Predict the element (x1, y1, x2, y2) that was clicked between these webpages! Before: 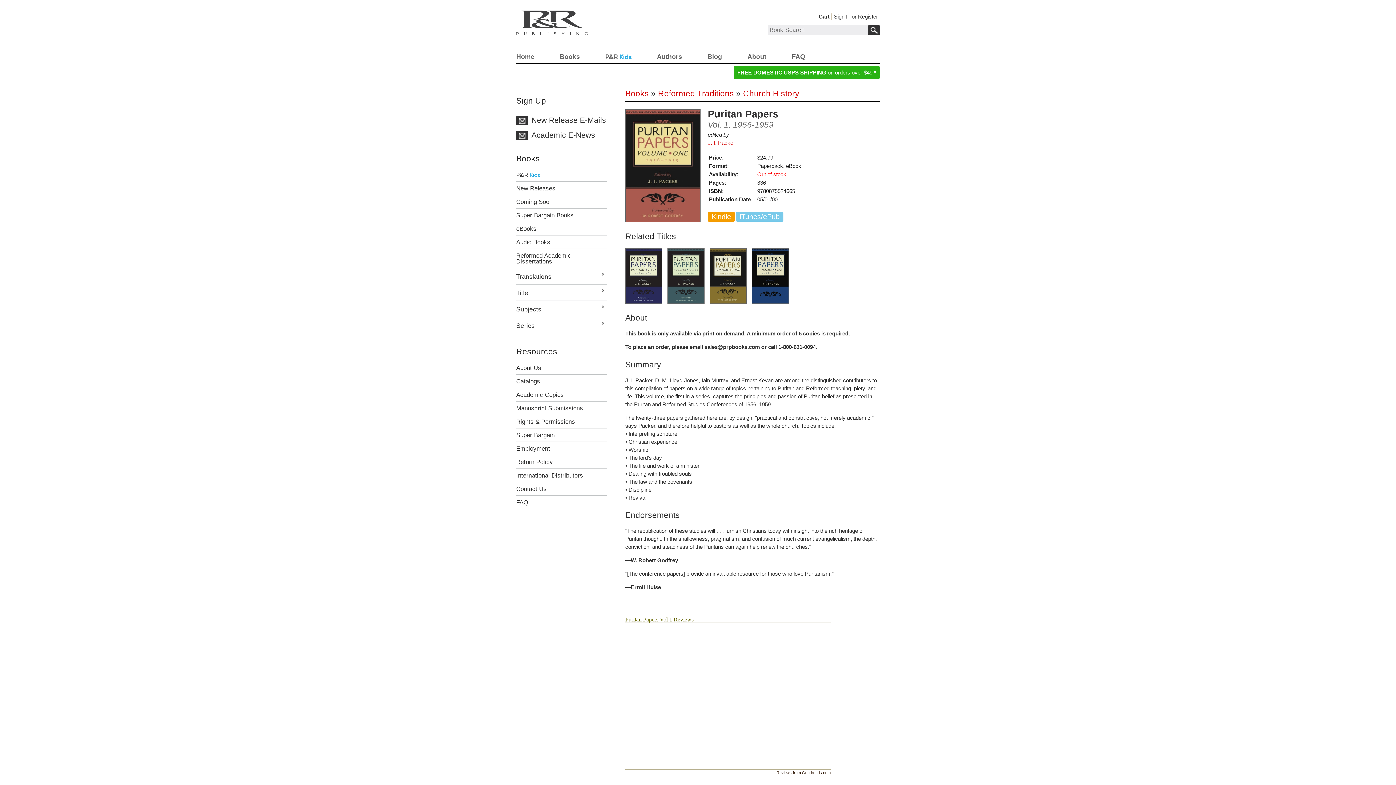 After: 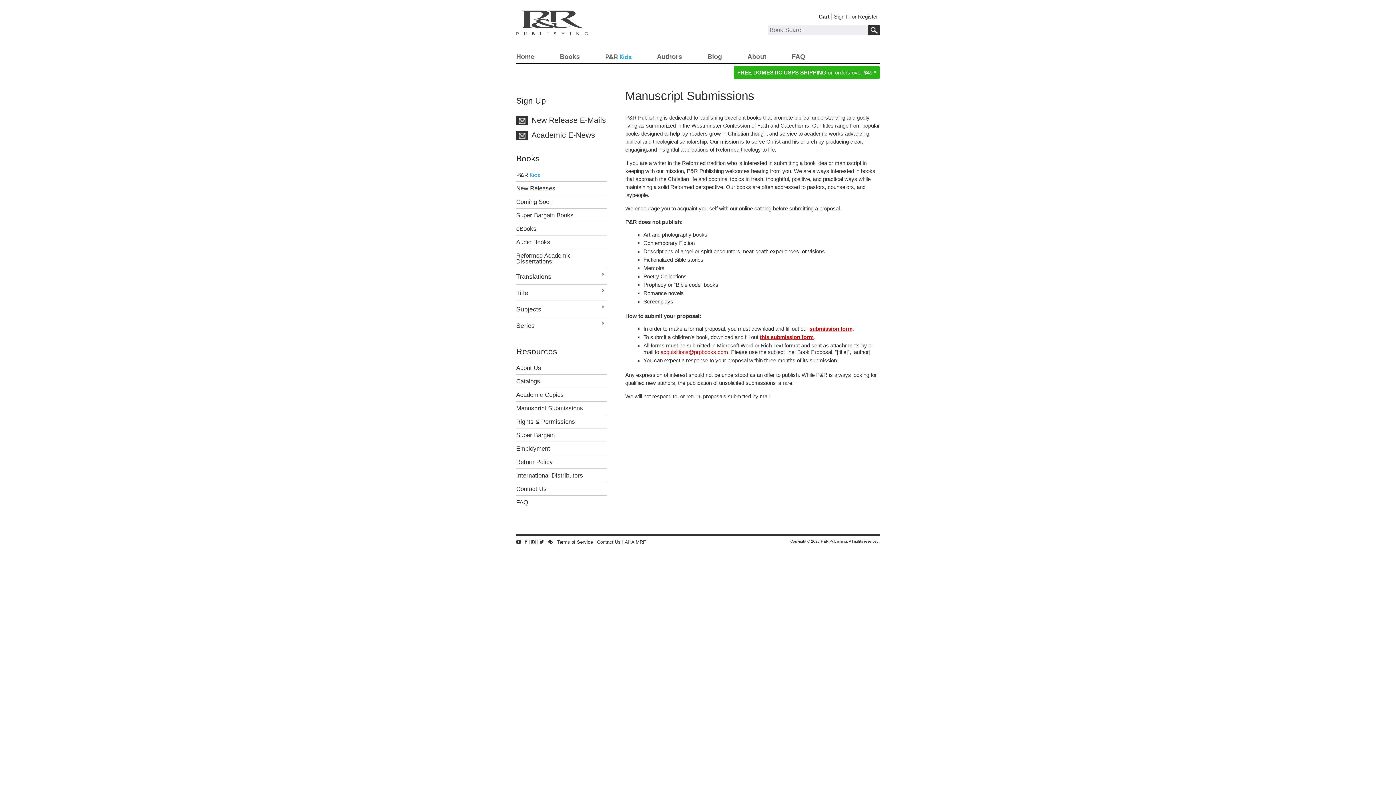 Action: label: Manuscript Submissions bbox: (516, 405, 607, 411)